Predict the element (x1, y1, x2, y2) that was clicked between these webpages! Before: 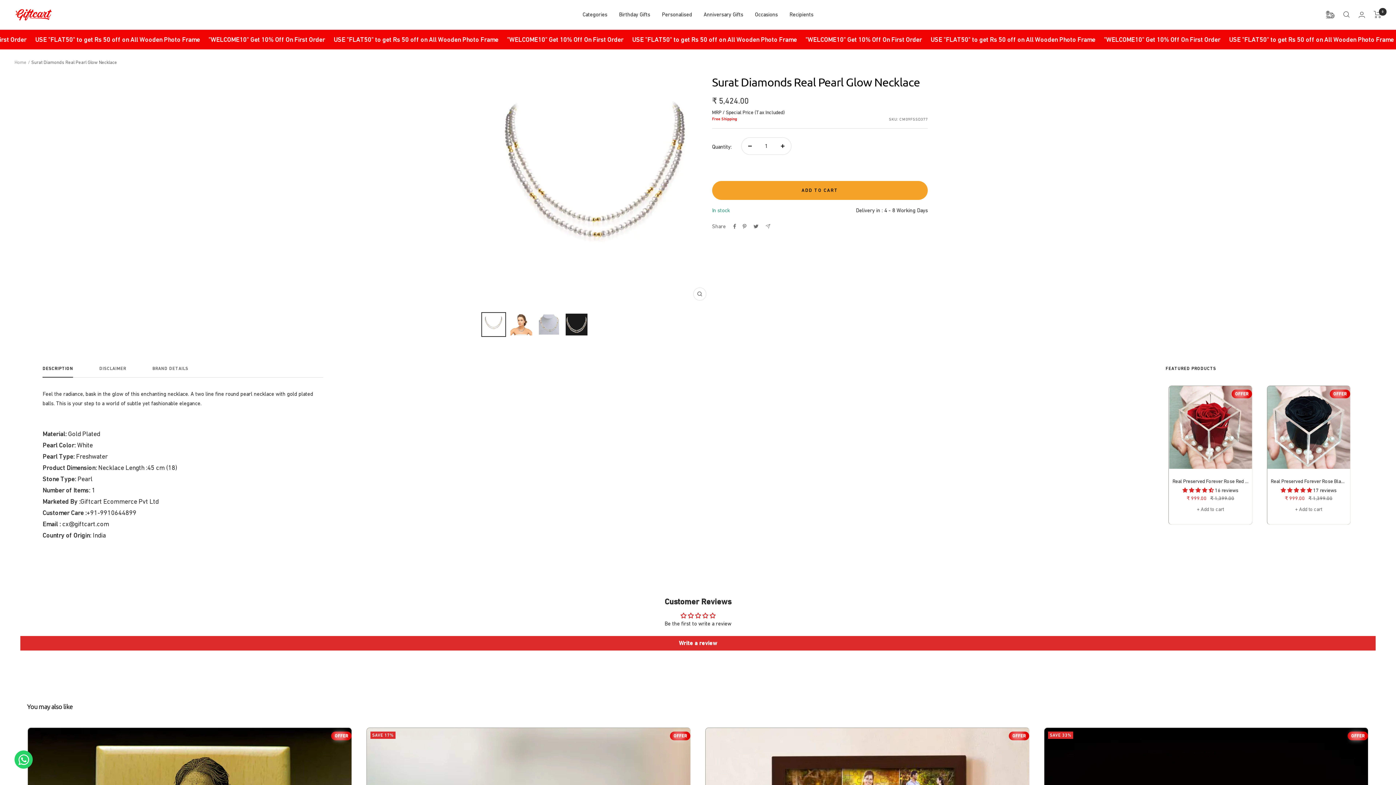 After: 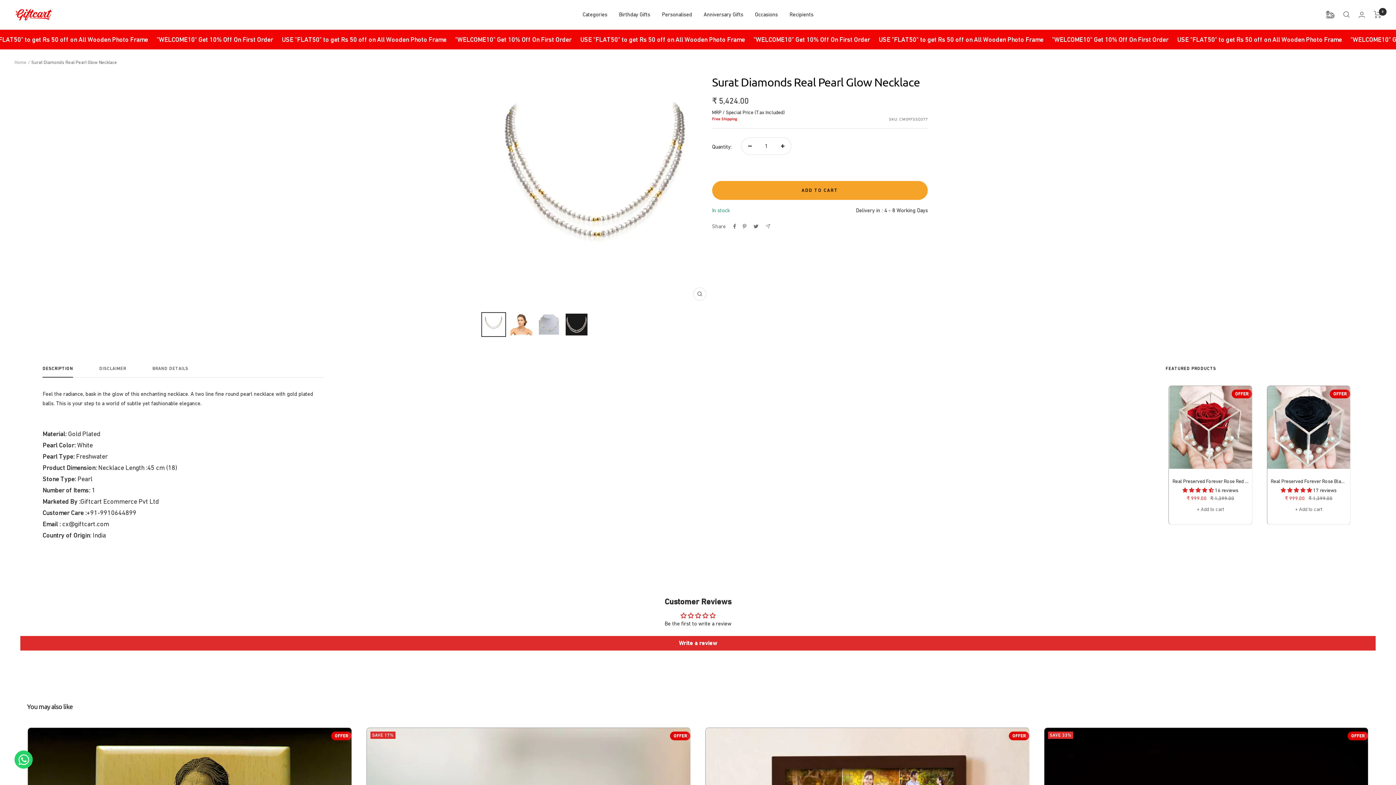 Action: bbox: (741, 137, 758, 154) label: Decrease quantity